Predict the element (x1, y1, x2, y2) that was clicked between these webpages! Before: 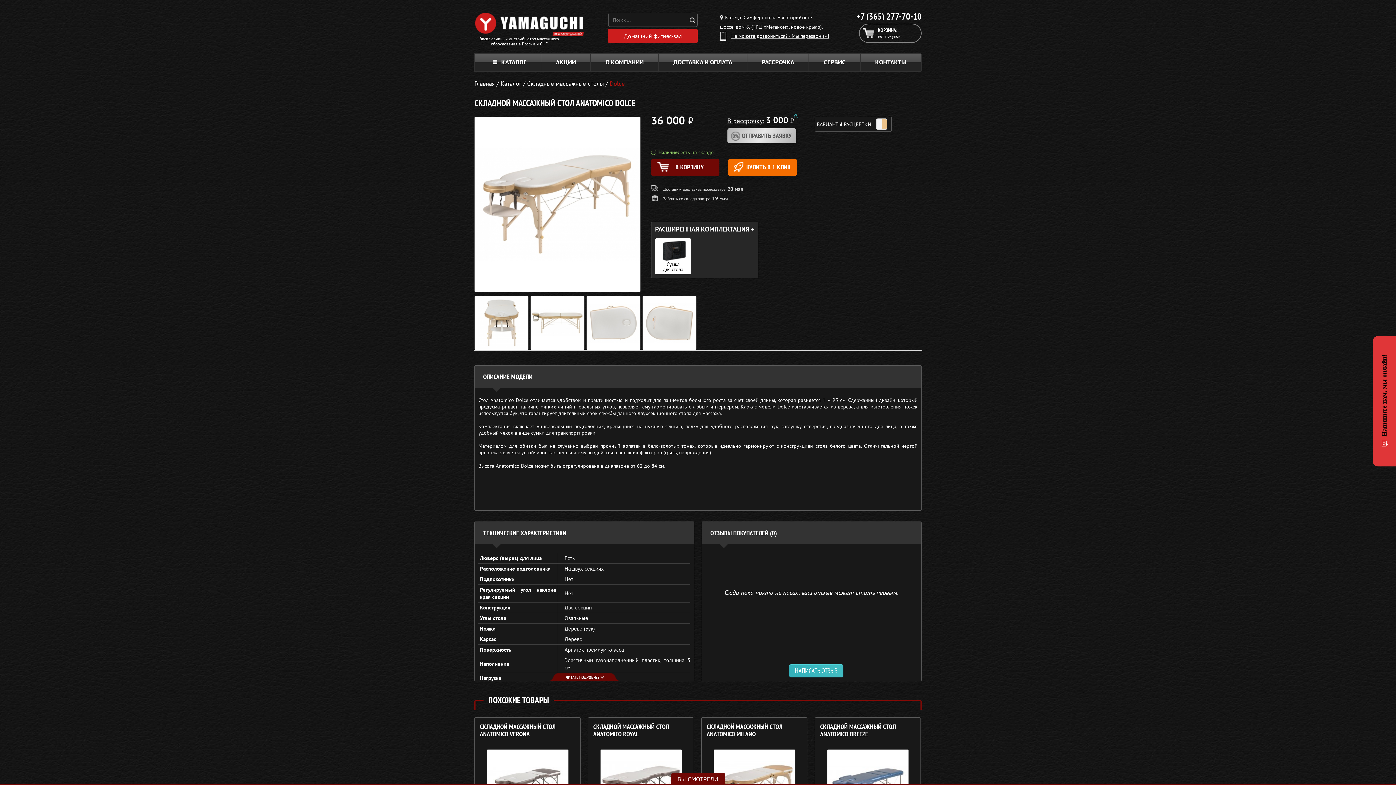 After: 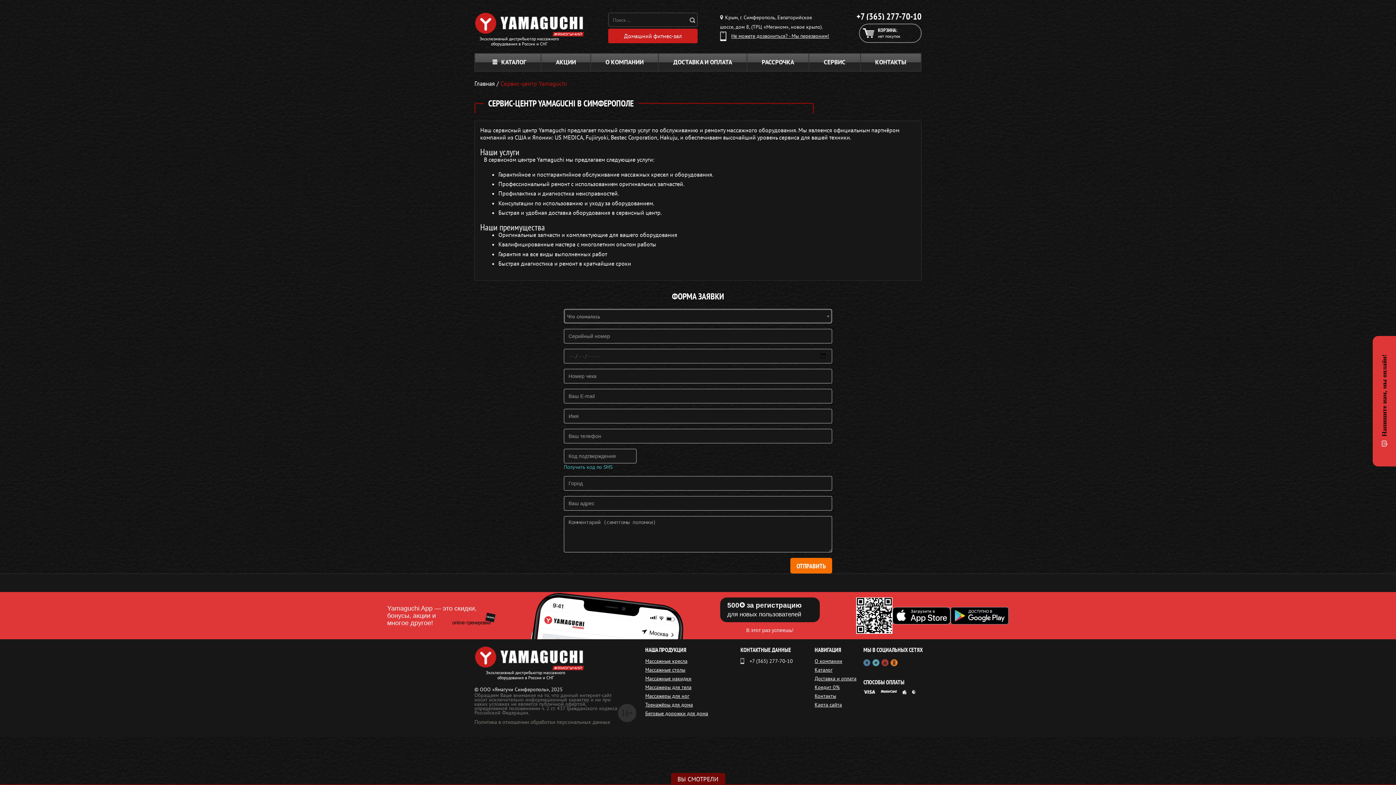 Action: label: СЕРВИС bbox: (808, 53, 860, 71)